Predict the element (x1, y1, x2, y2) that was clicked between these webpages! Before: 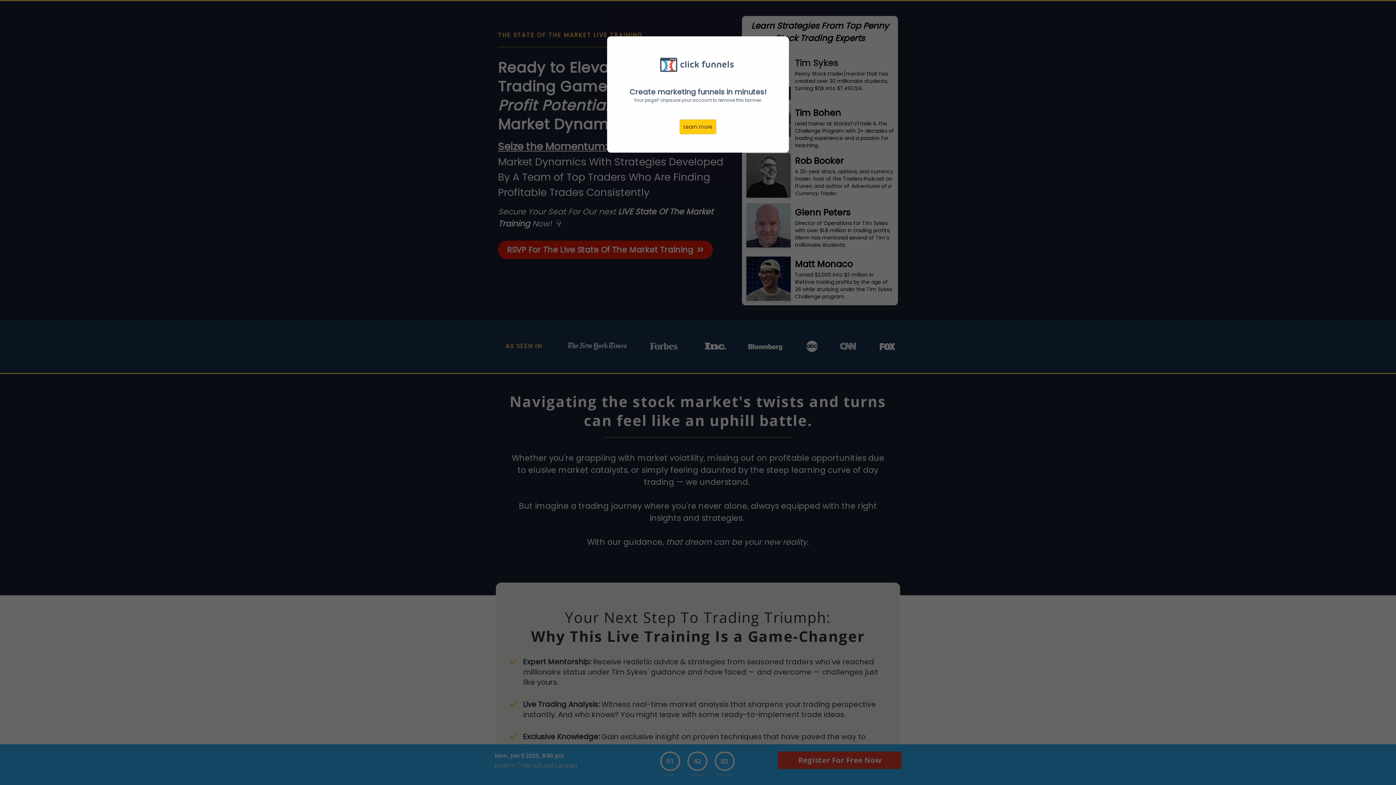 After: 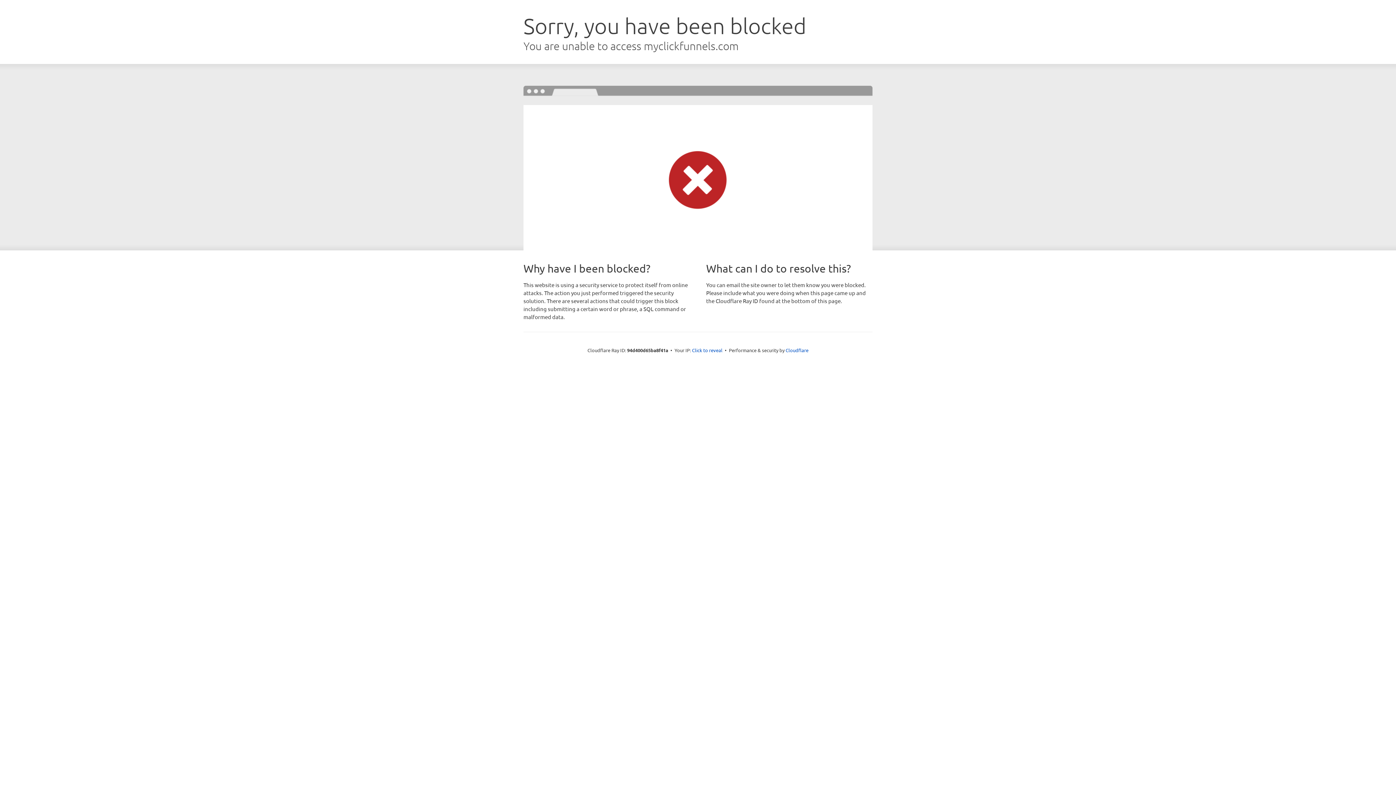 Action: bbox: (679, 119, 716, 134) label: Learn more